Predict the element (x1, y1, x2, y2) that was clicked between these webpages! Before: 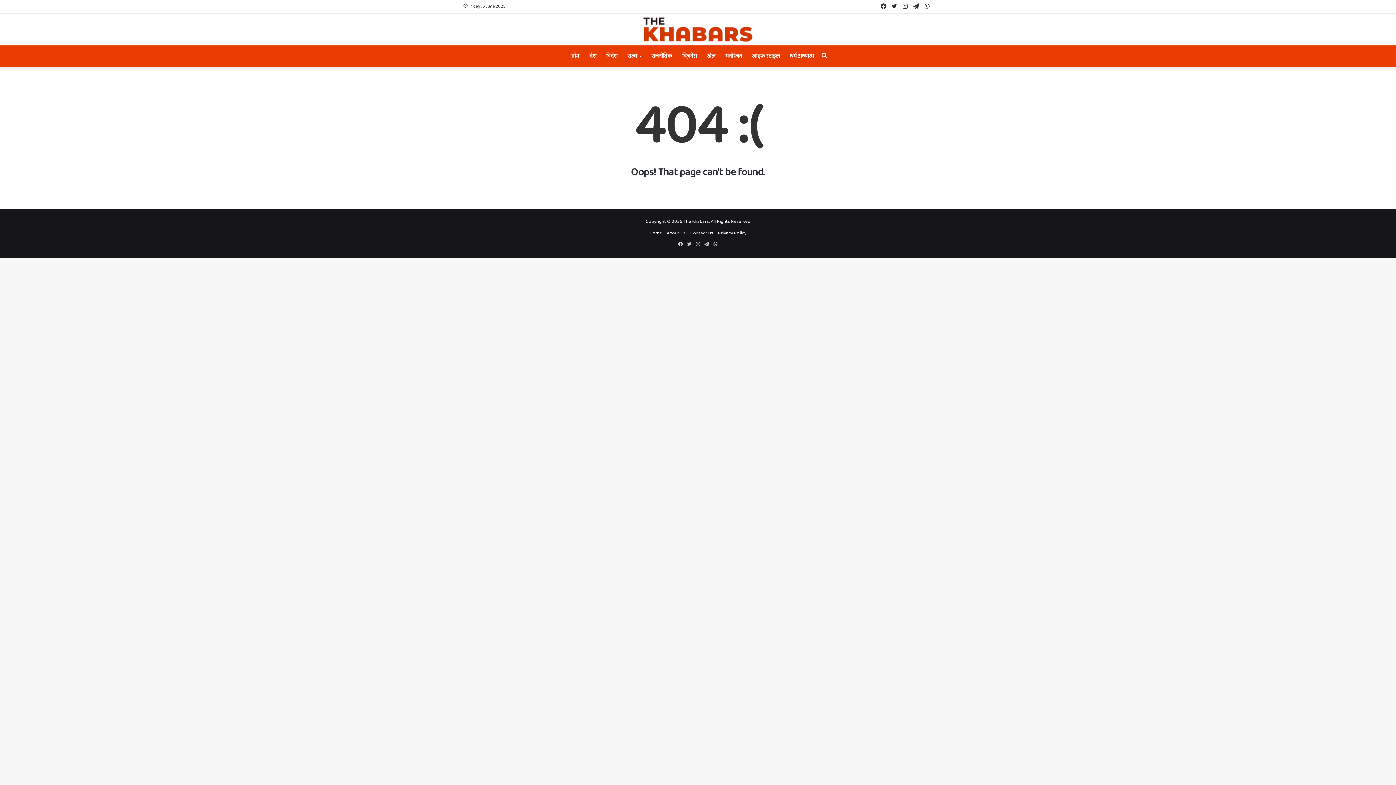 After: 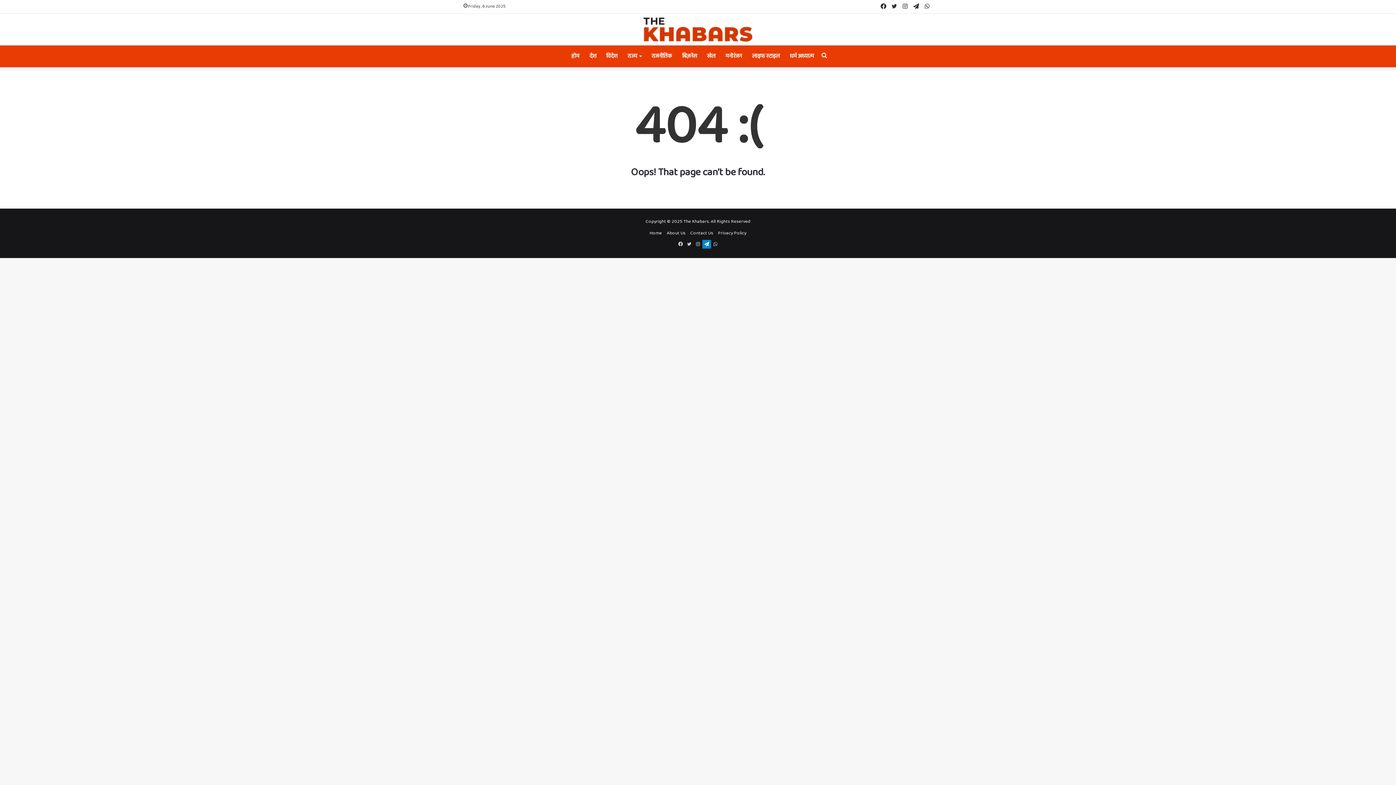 Action: label: Telegram bbox: (702, 240, 711, 248)